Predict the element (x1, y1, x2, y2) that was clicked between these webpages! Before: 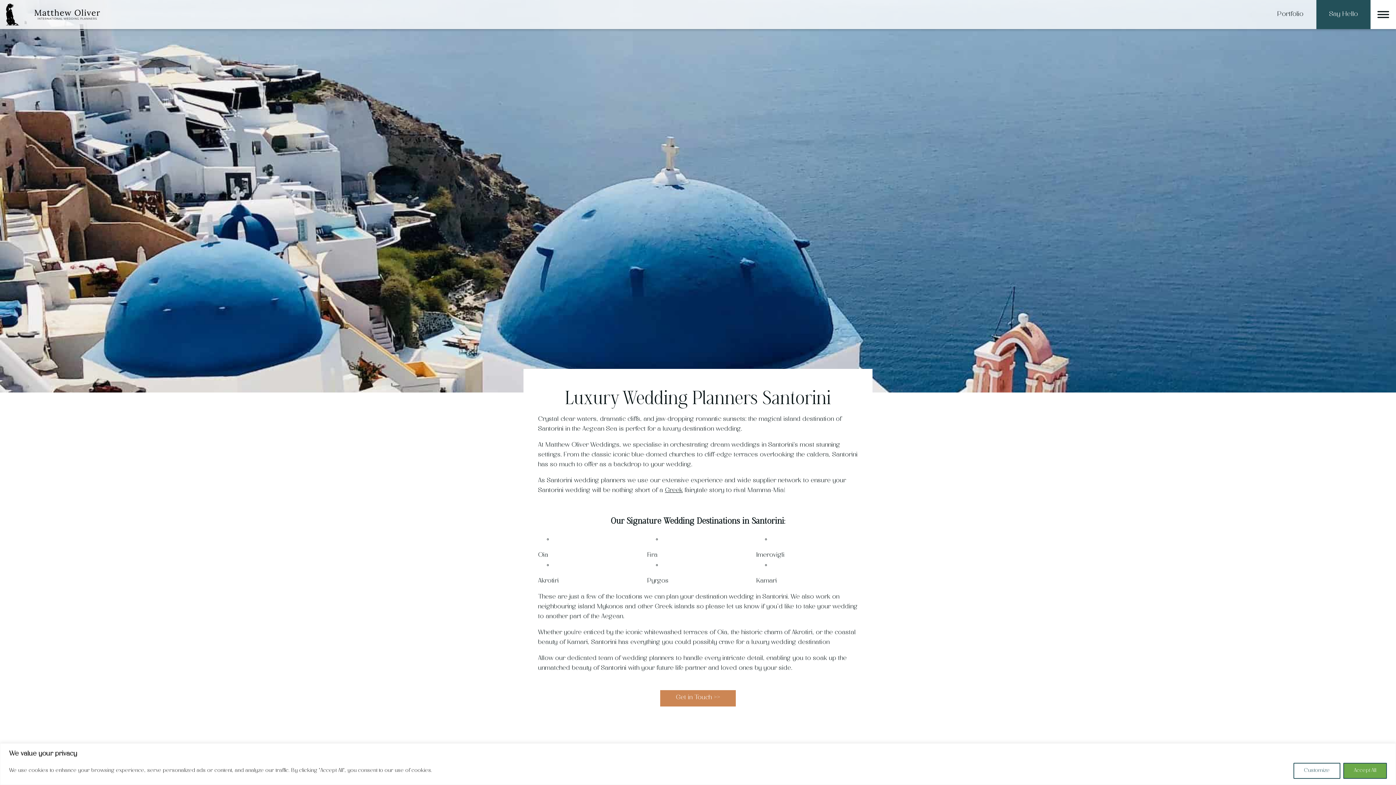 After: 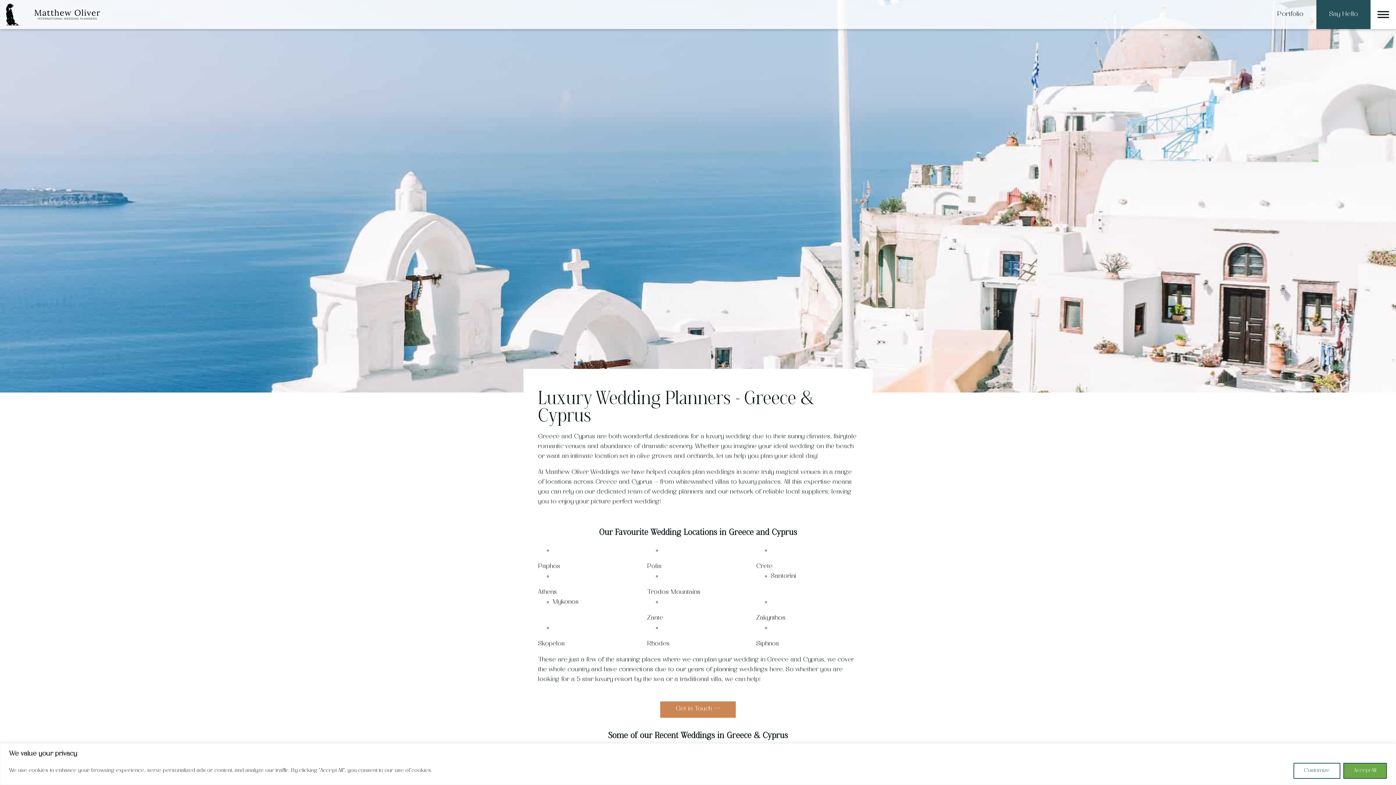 Action: bbox: (665, 487, 682, 493) label: Greek